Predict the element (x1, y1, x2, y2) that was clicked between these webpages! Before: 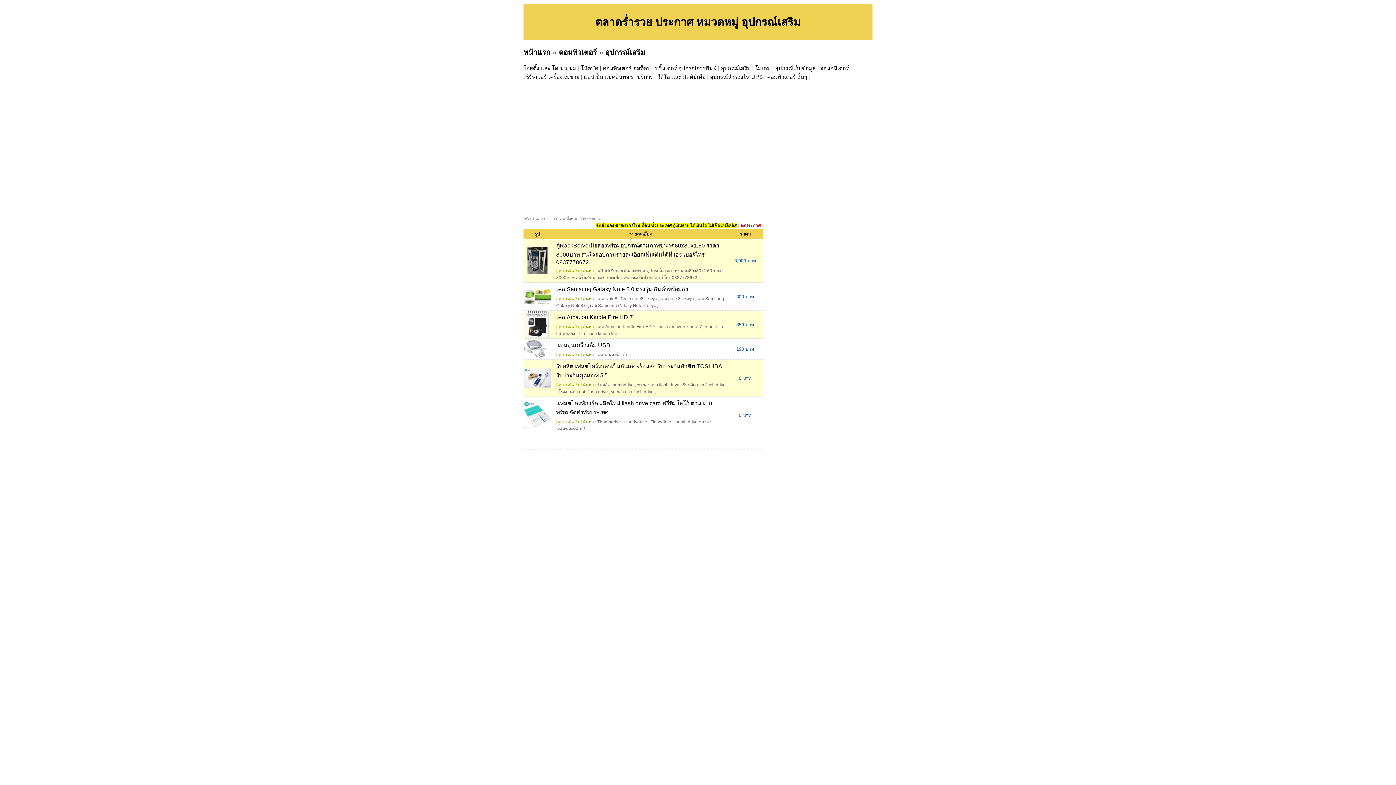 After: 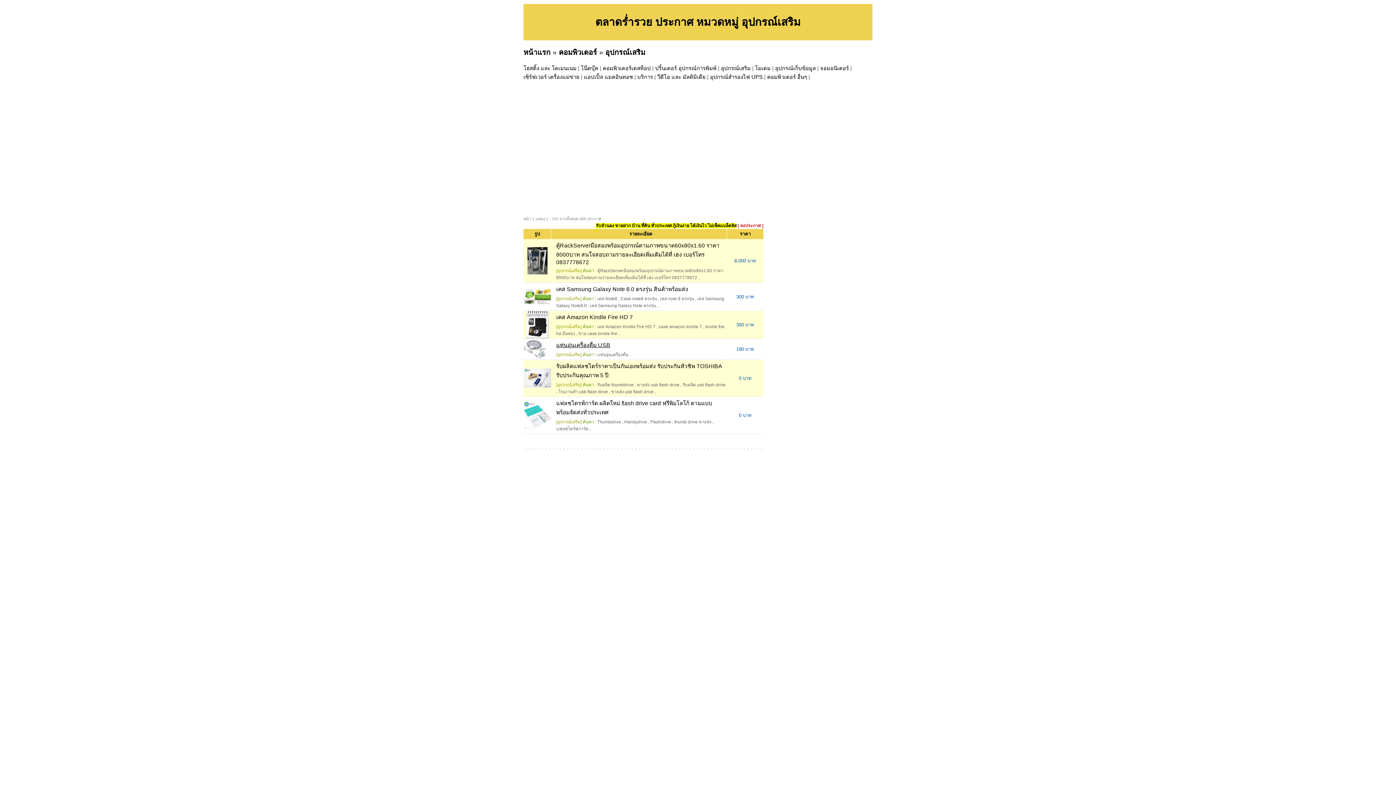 Action: label: แท่นอุ่นเครื่องดื่ม USB bbox: (556, 342, 610, 348)